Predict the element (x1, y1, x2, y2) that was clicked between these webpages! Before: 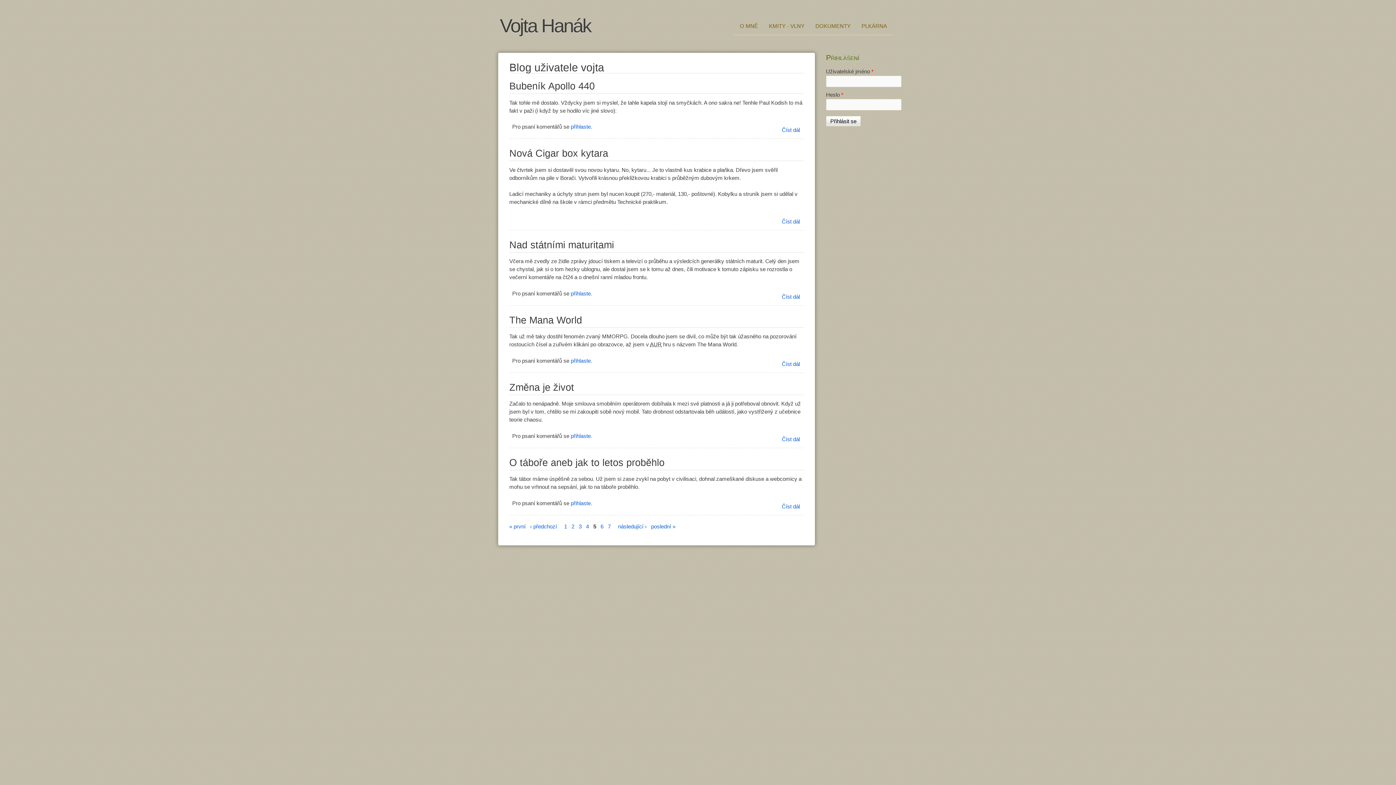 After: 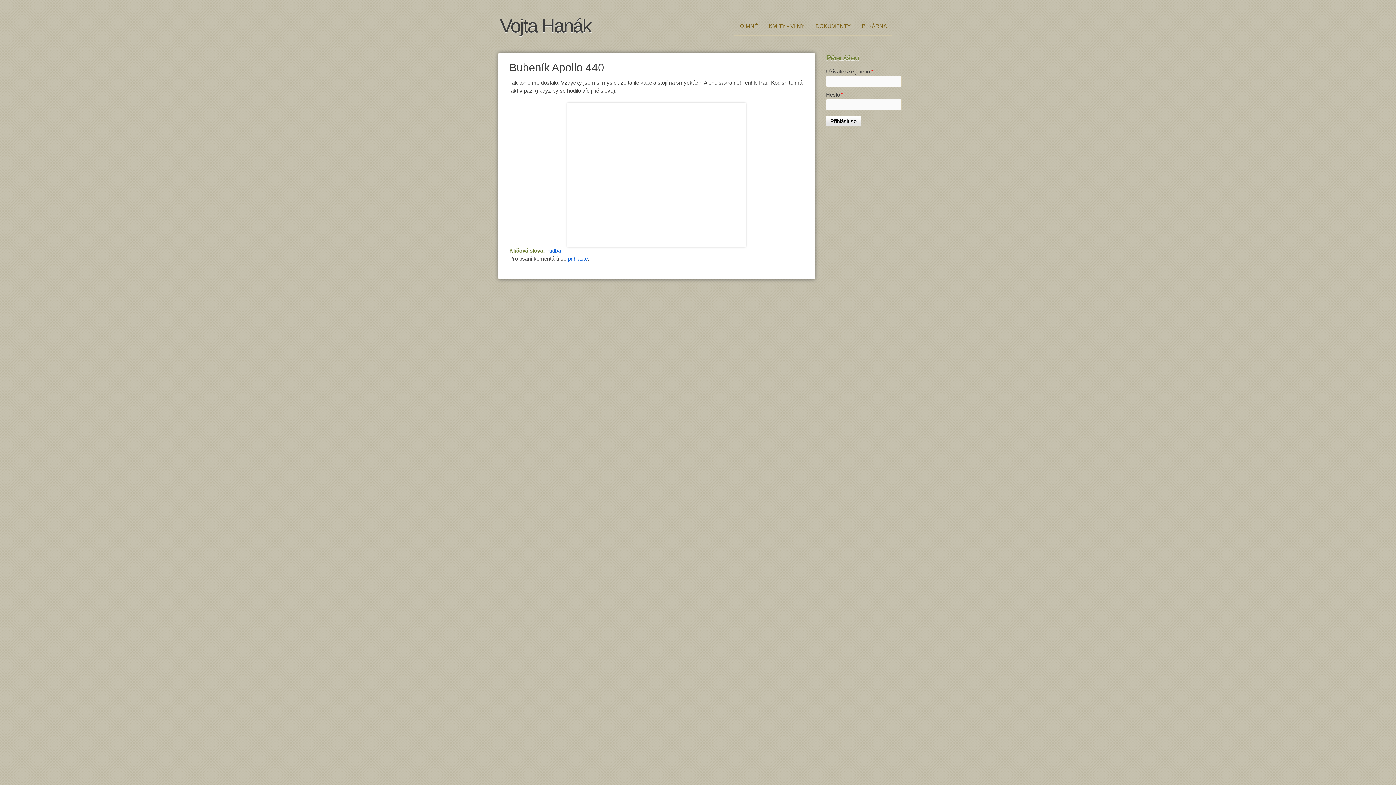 Action: bbox: (509, 80, 594, 91) label: Bubeník Apollo 440